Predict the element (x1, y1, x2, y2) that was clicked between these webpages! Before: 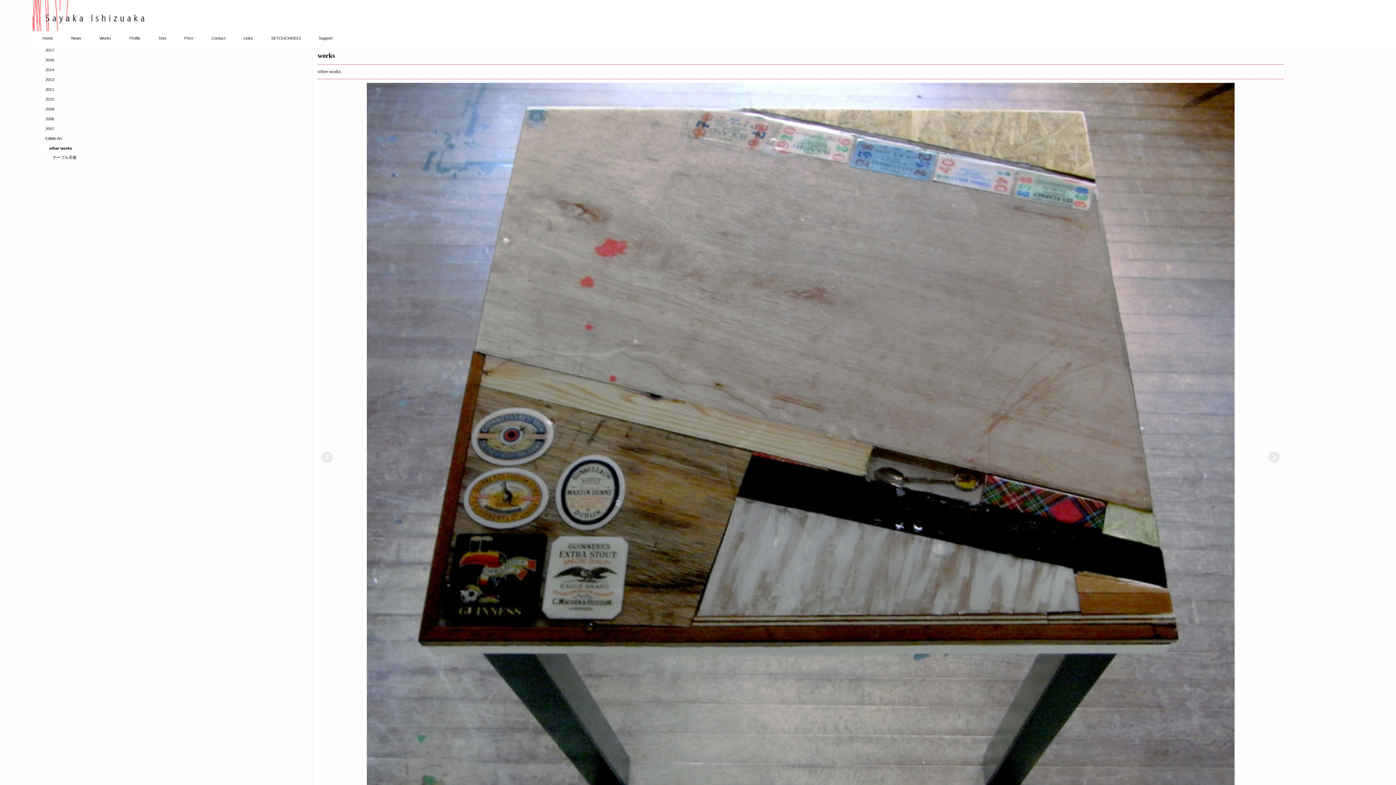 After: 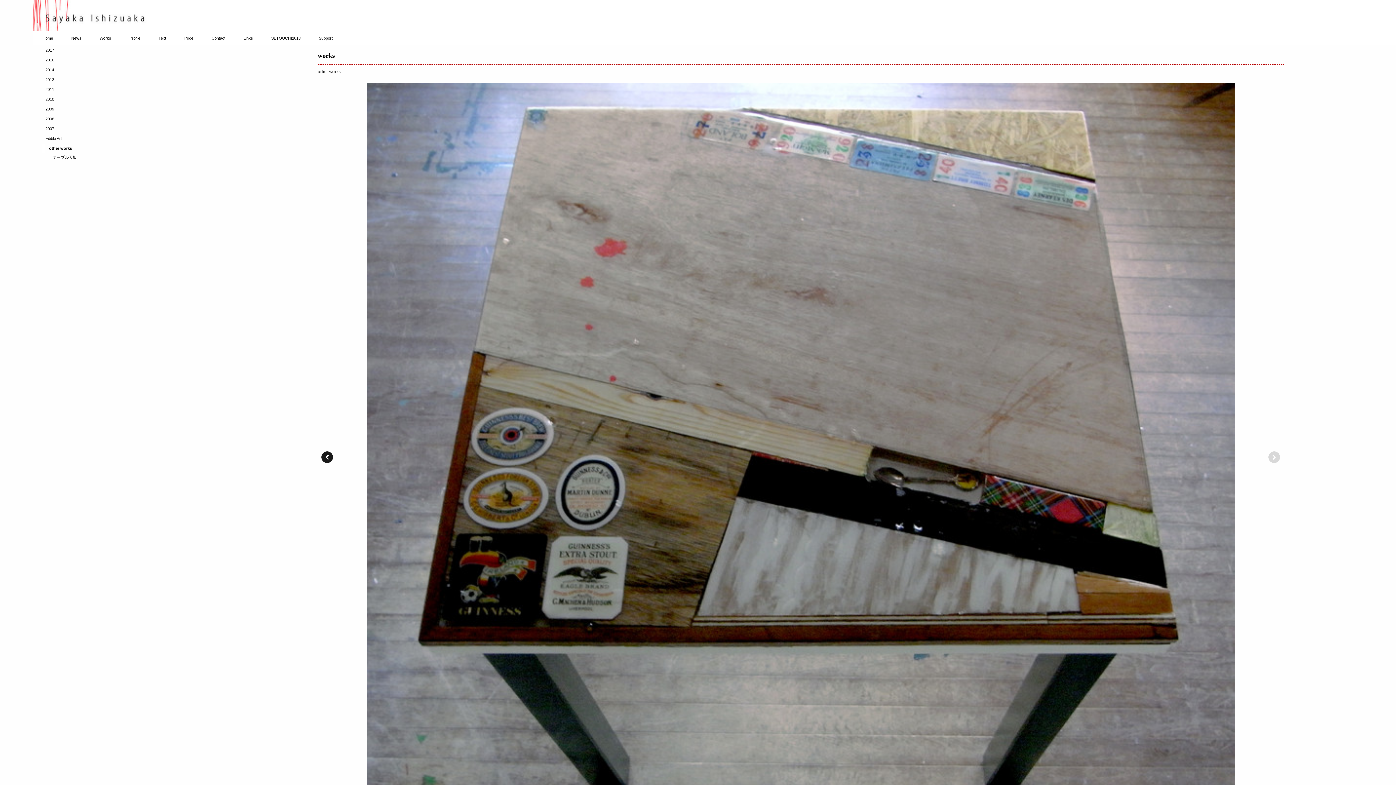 Action: bbox: (321, 451, 333, 463)